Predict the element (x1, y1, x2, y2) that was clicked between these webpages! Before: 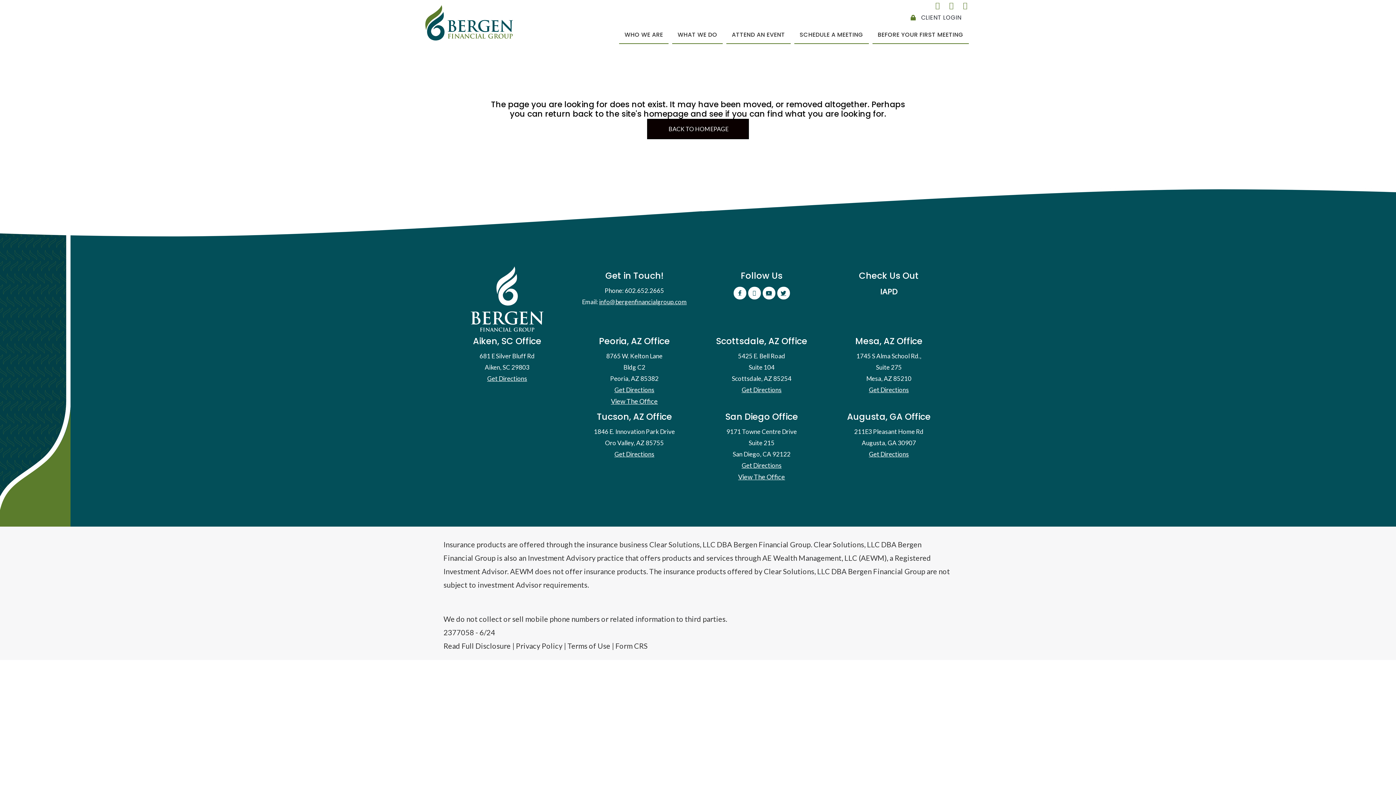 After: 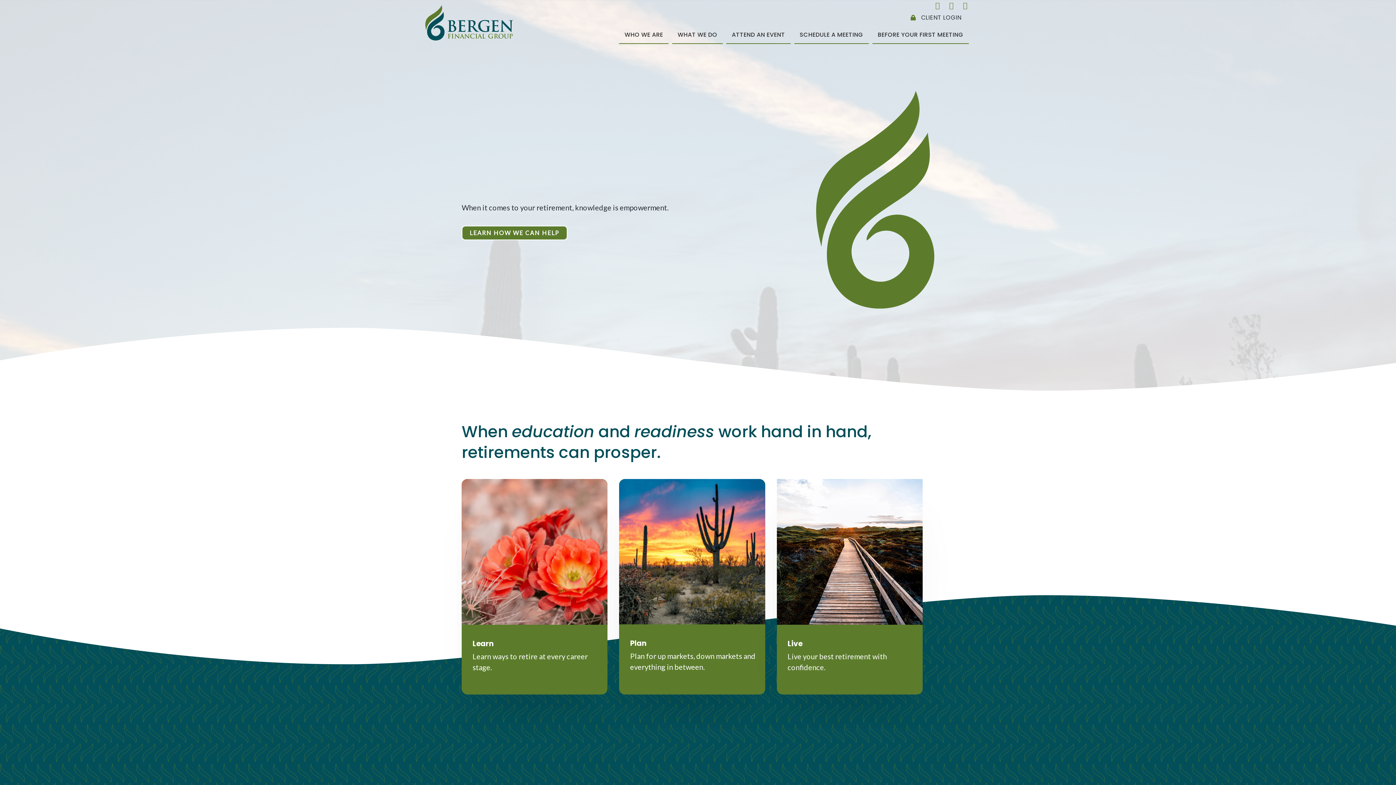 Action: label:  BACK TO HOMEPAGE bbox: (647, 118, 749, 139)